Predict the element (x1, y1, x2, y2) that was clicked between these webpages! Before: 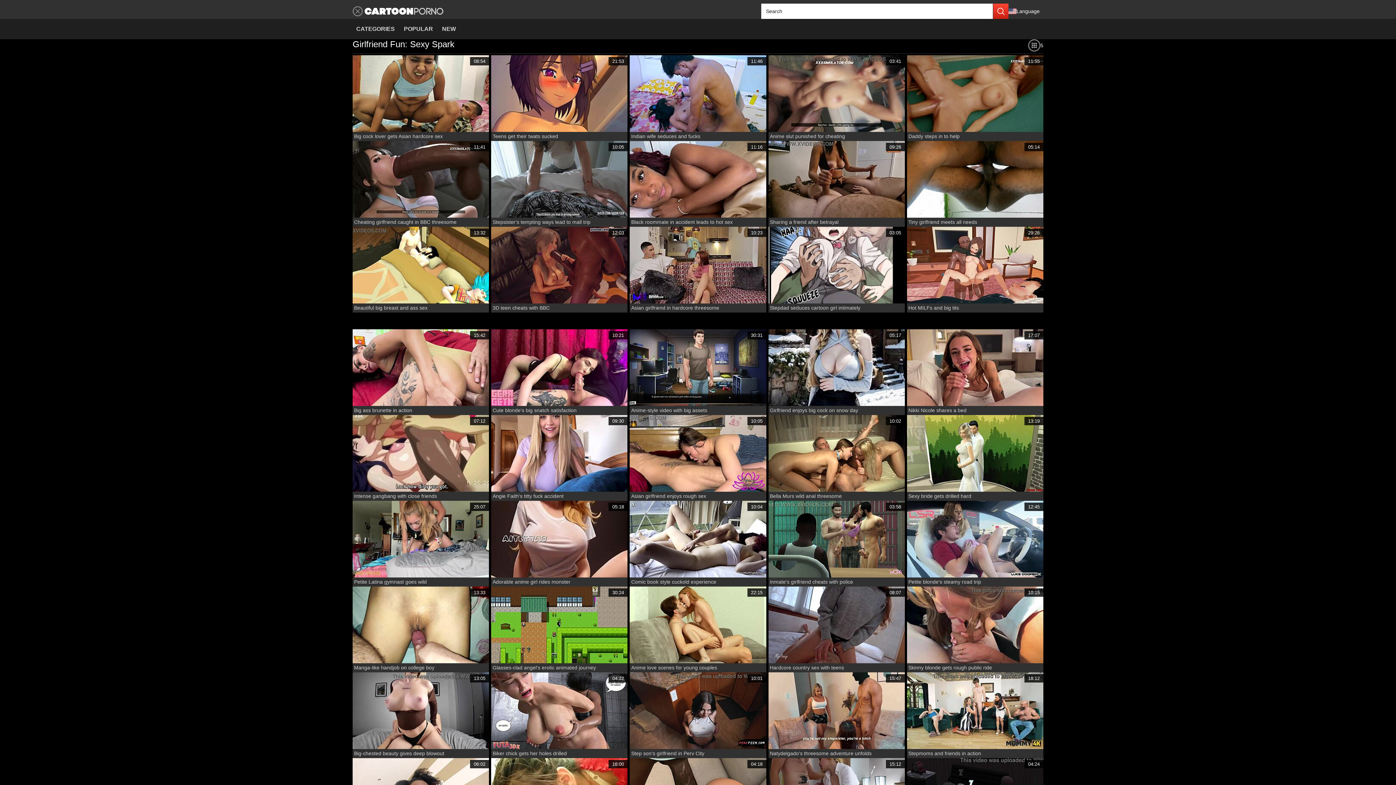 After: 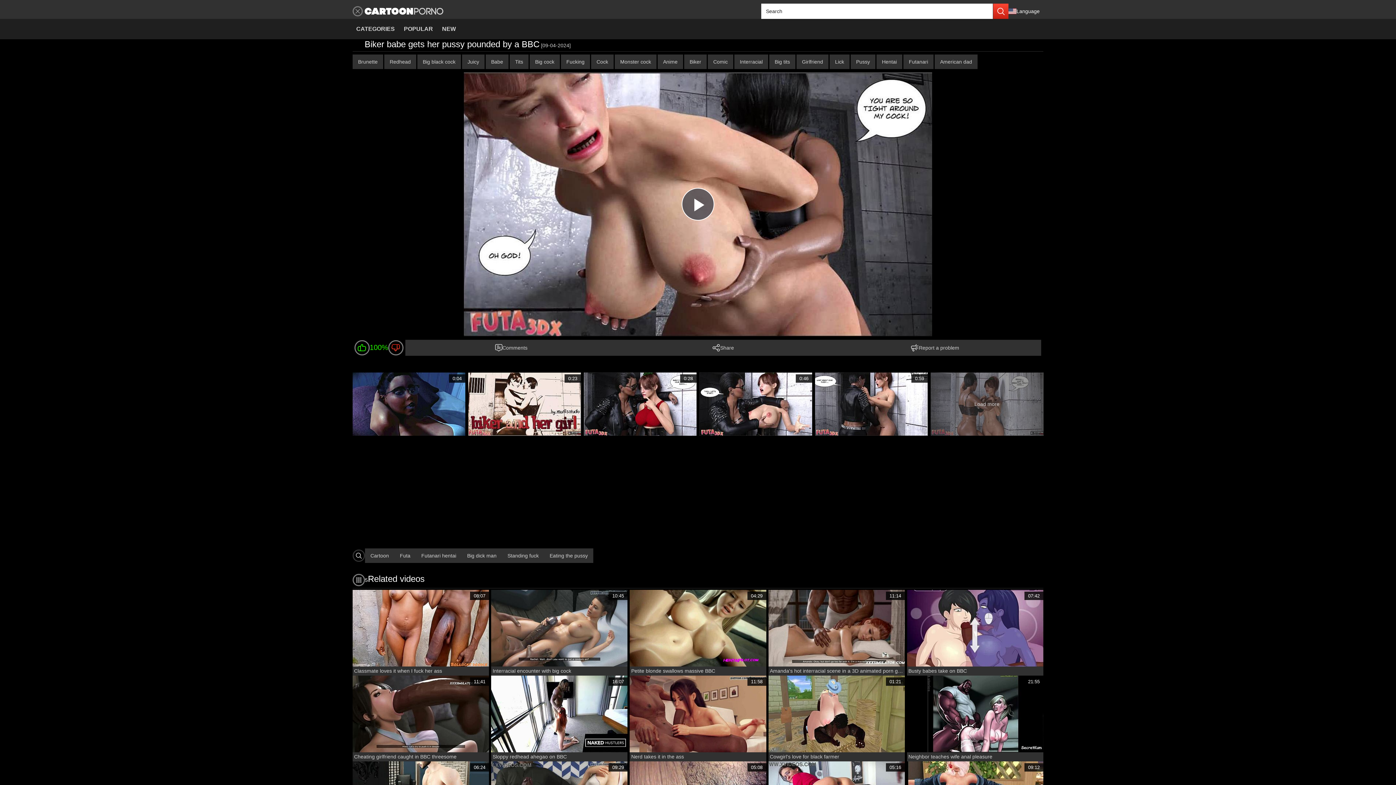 Action: label: 04:22 bbox: (491, 672, 627, 749)